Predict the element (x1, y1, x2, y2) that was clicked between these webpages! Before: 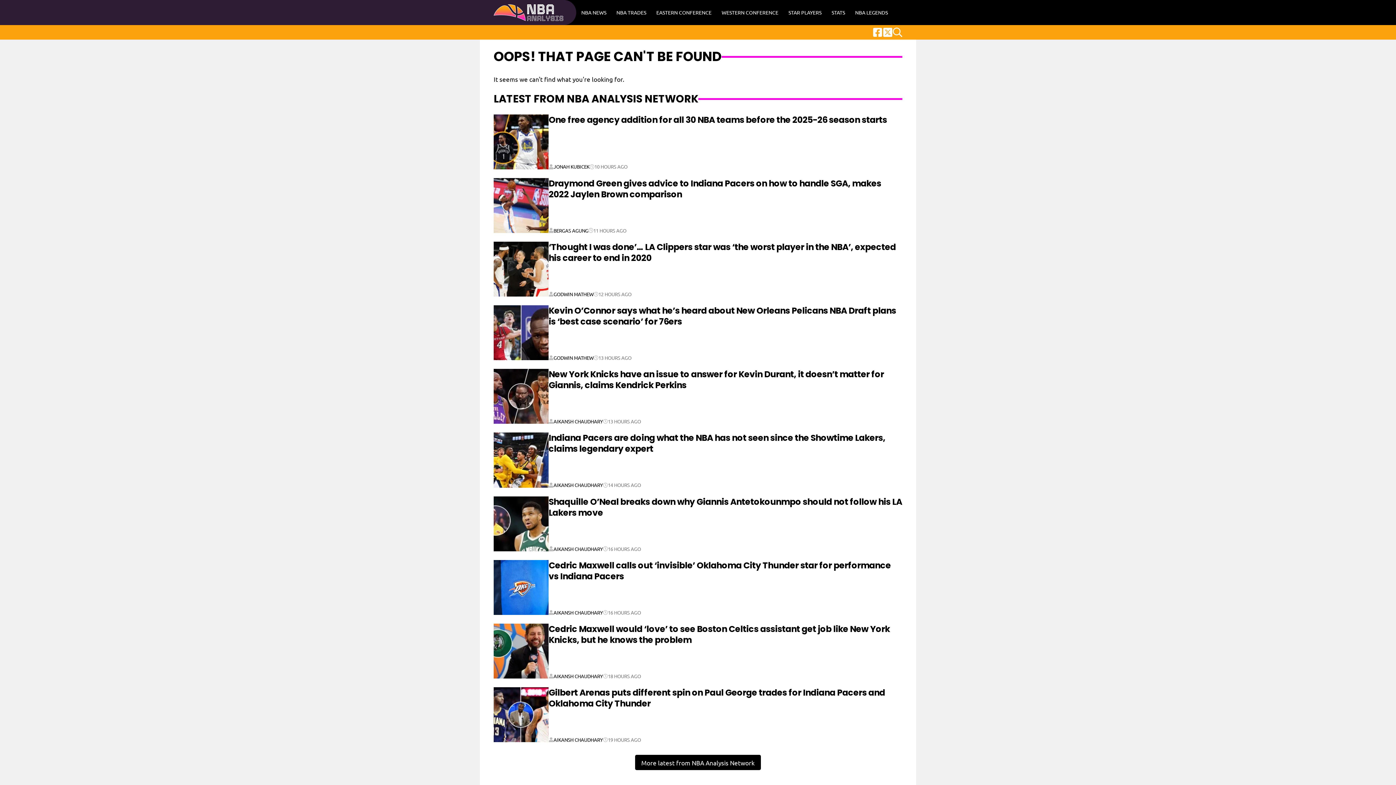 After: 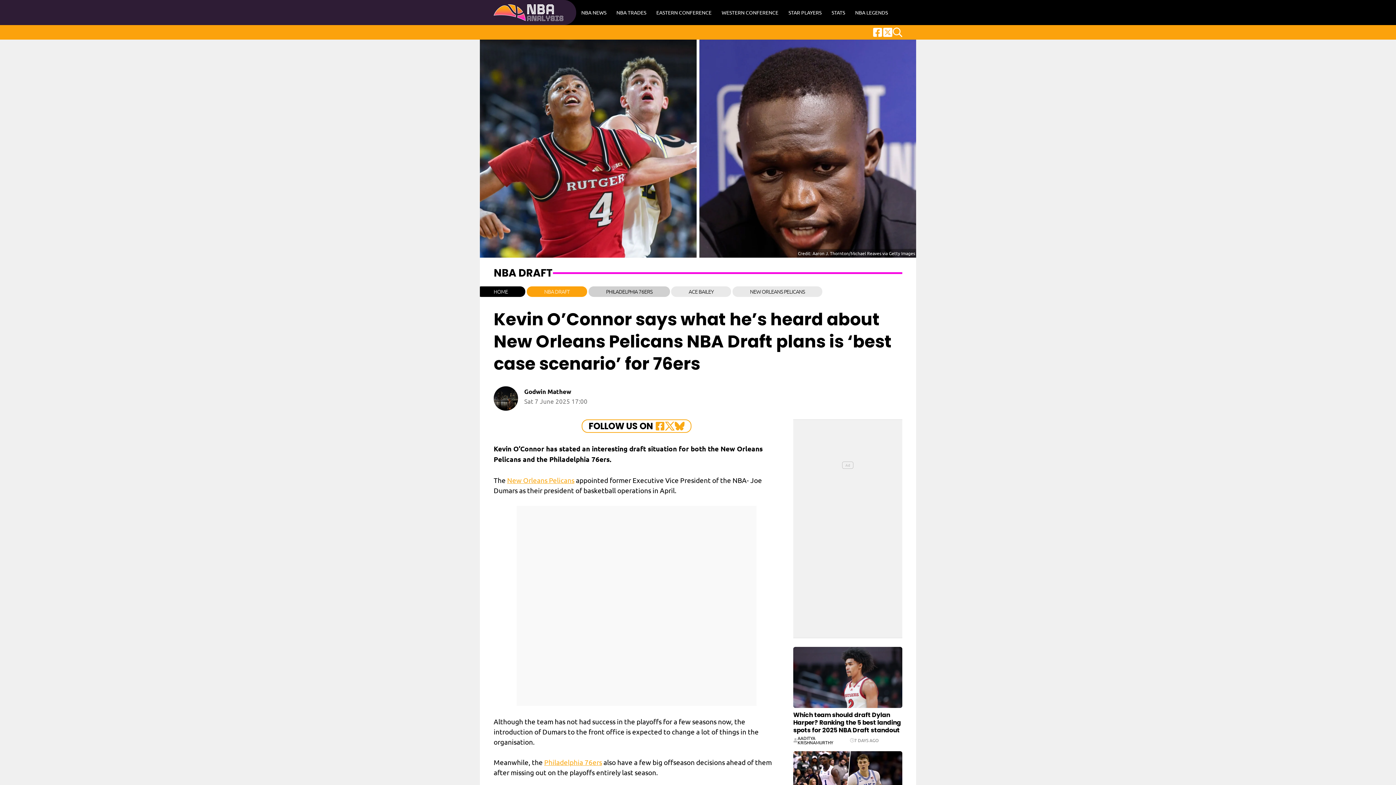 Action: label: Kevin O’Connor says what he’s heard about New Orleans Pelicans NBA Draft plans is ‘best case scenario’ for 76ers bbox: (548, 304, 896, 327)